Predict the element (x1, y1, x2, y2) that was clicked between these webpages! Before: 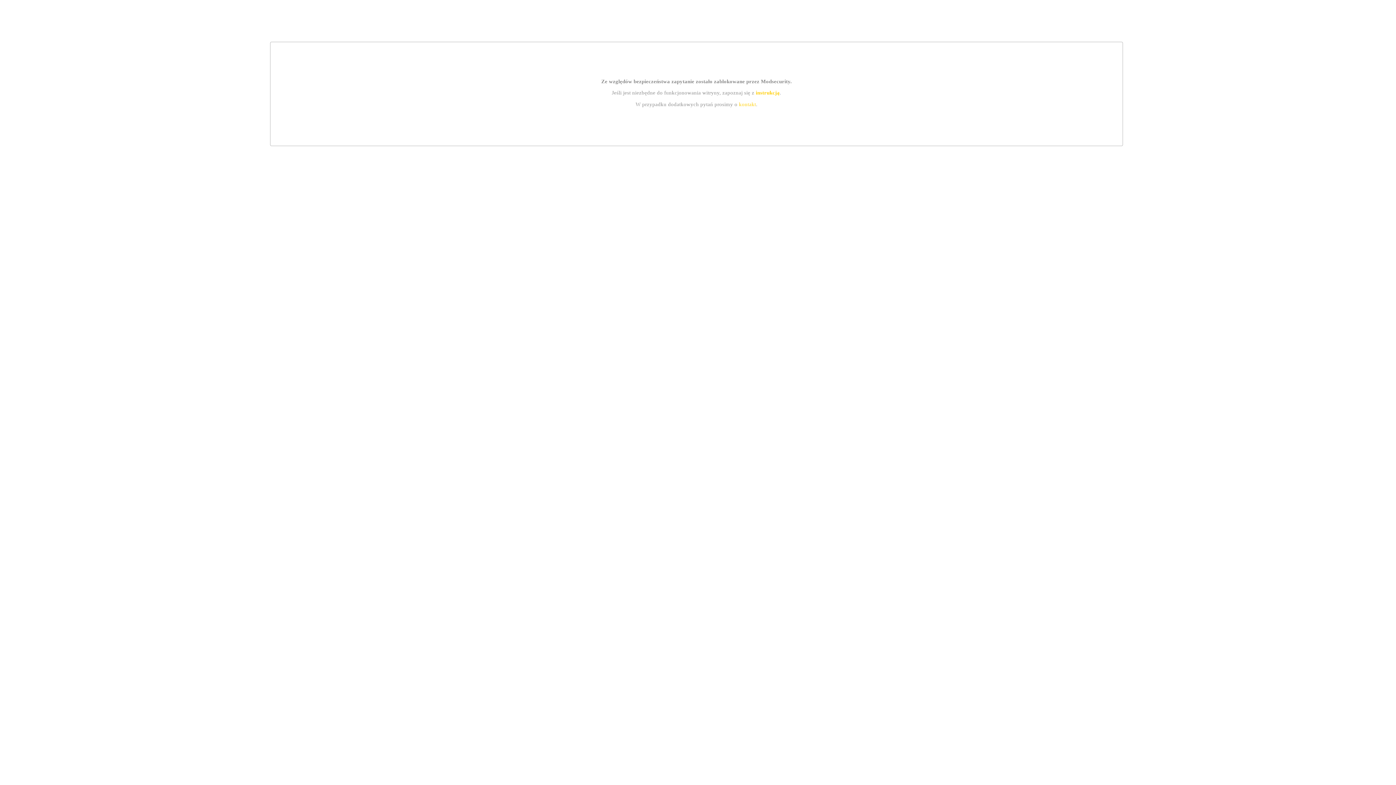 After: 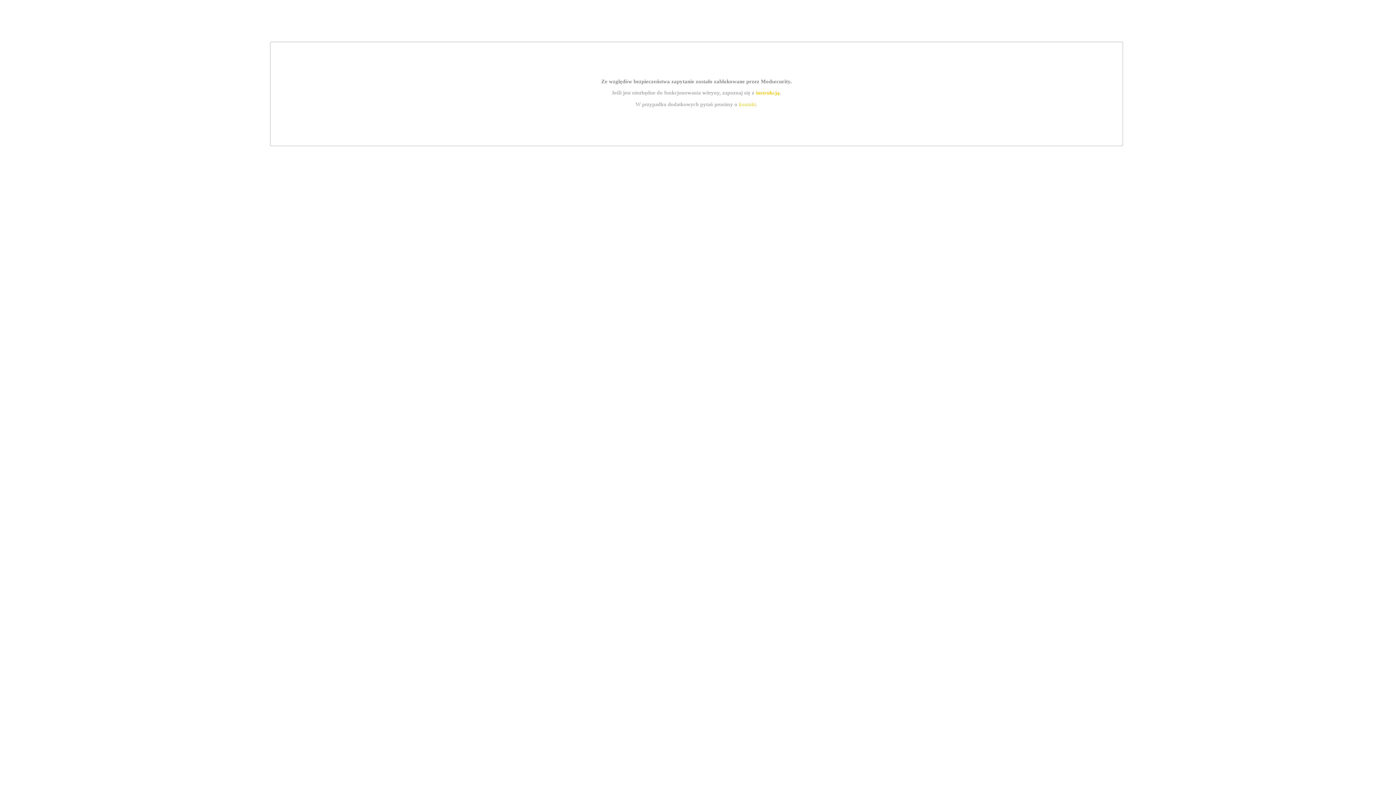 Action: bbox: (755, 89, 779, 95) label: instrukcją